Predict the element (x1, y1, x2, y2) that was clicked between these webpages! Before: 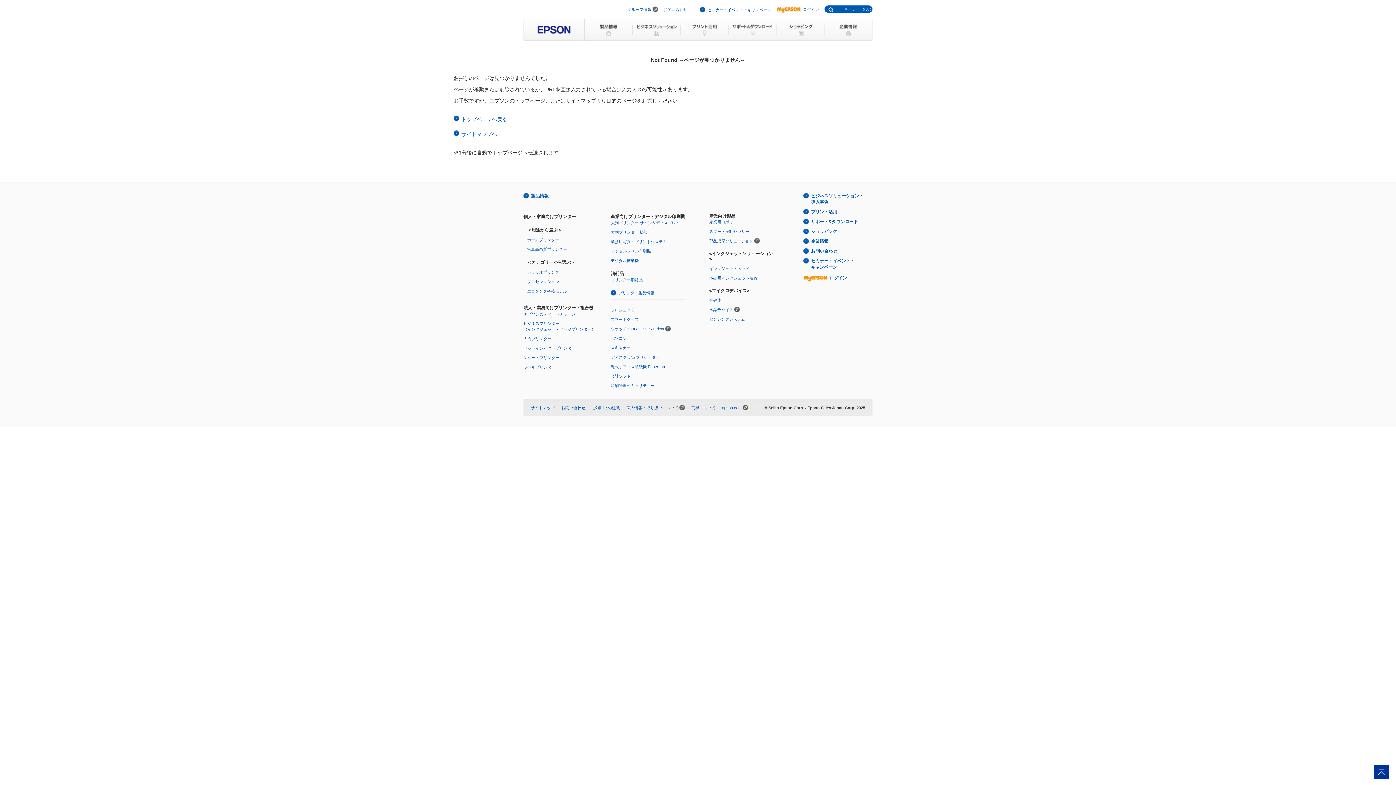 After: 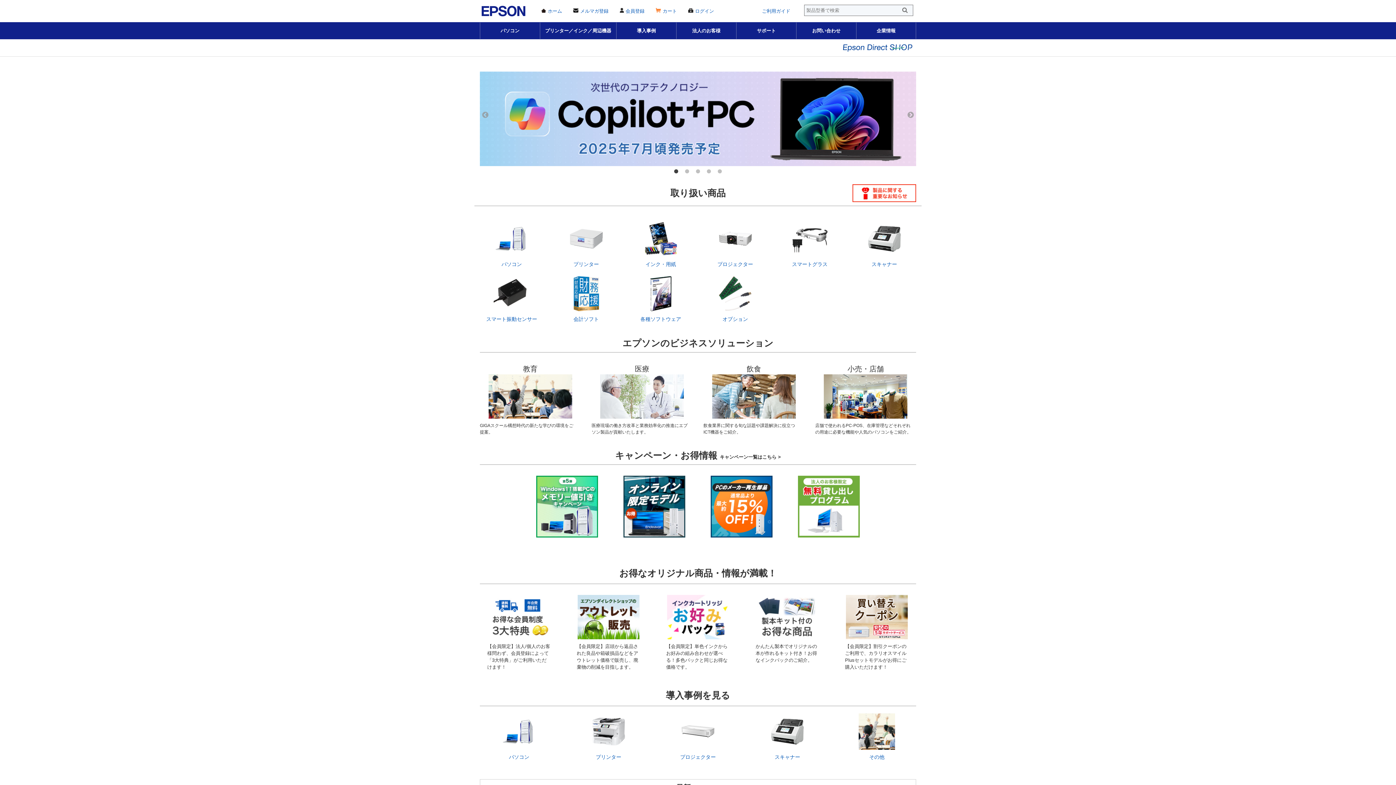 Action: bbox: (811, 229, 837, 234) label: ショッピング